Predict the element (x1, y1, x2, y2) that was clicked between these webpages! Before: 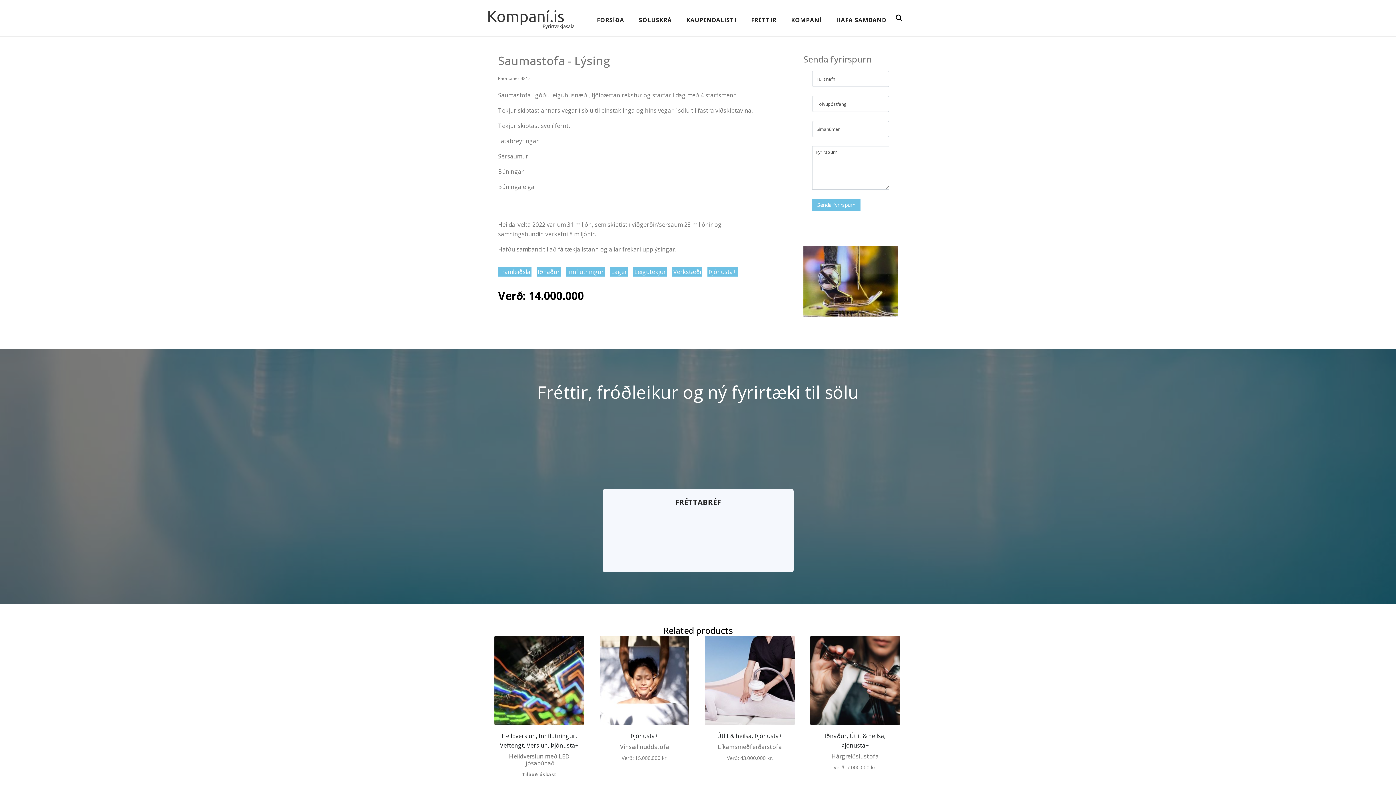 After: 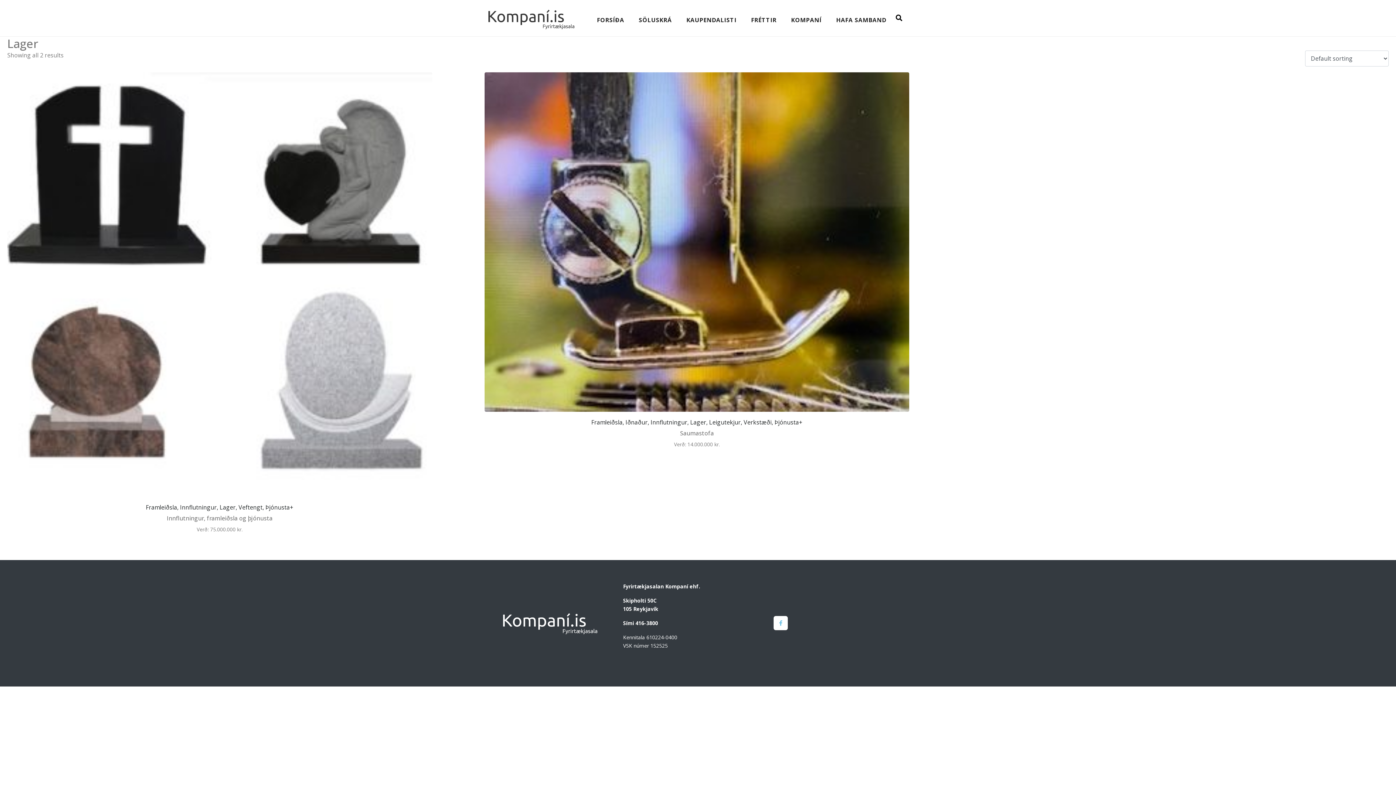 Action: label: Lager bbox: (610, 267, 628, 276)